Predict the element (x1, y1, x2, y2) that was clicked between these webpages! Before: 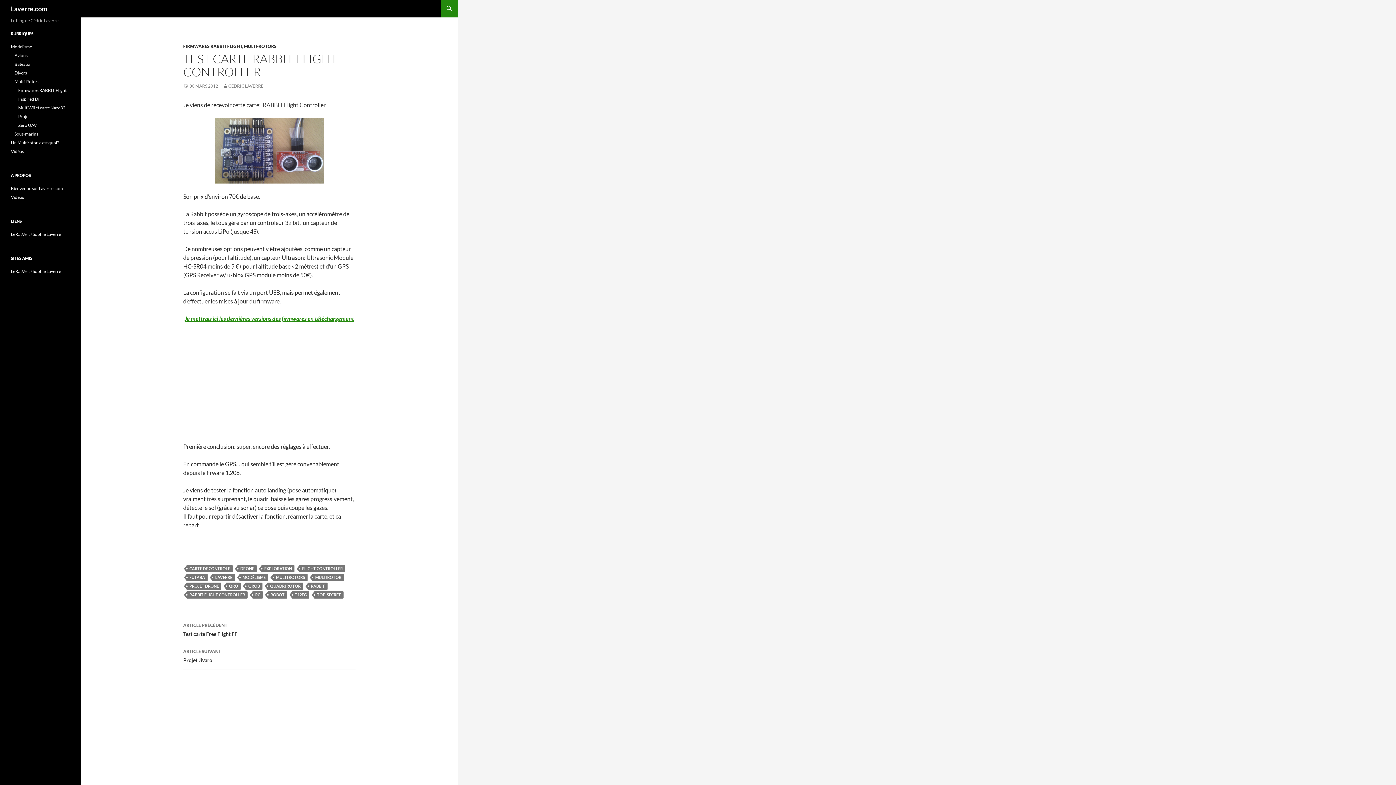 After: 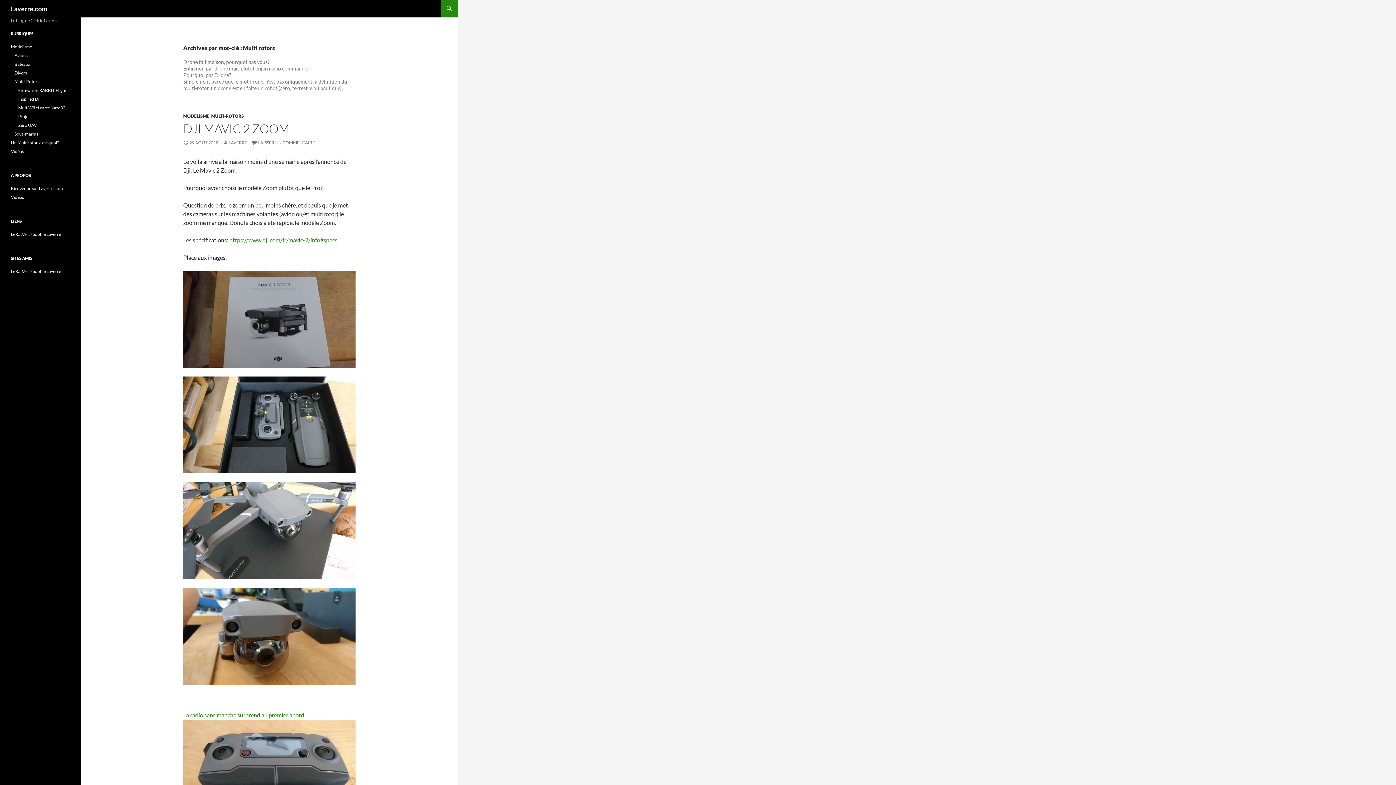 Action: bbox: (273, 574, 307, 581) label: MULTI ROTORS